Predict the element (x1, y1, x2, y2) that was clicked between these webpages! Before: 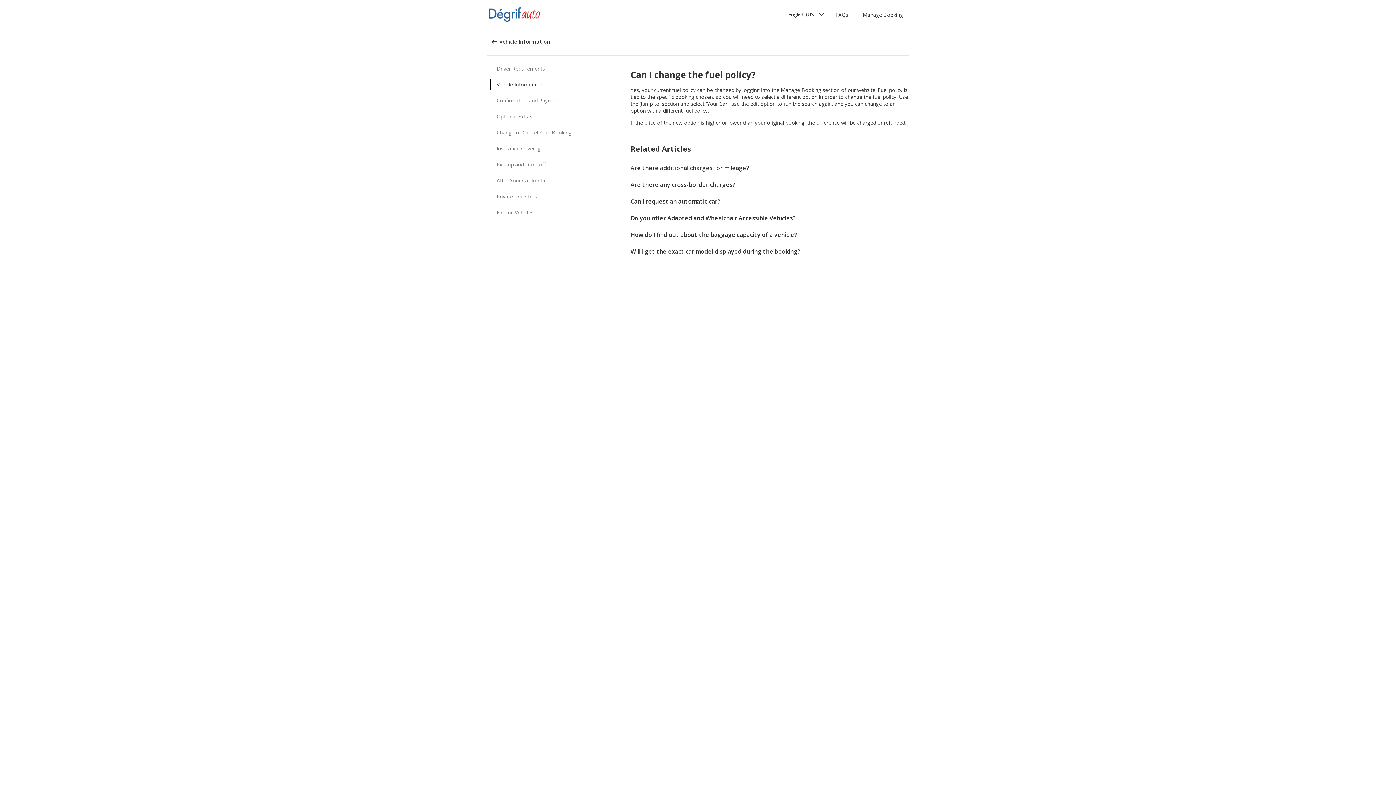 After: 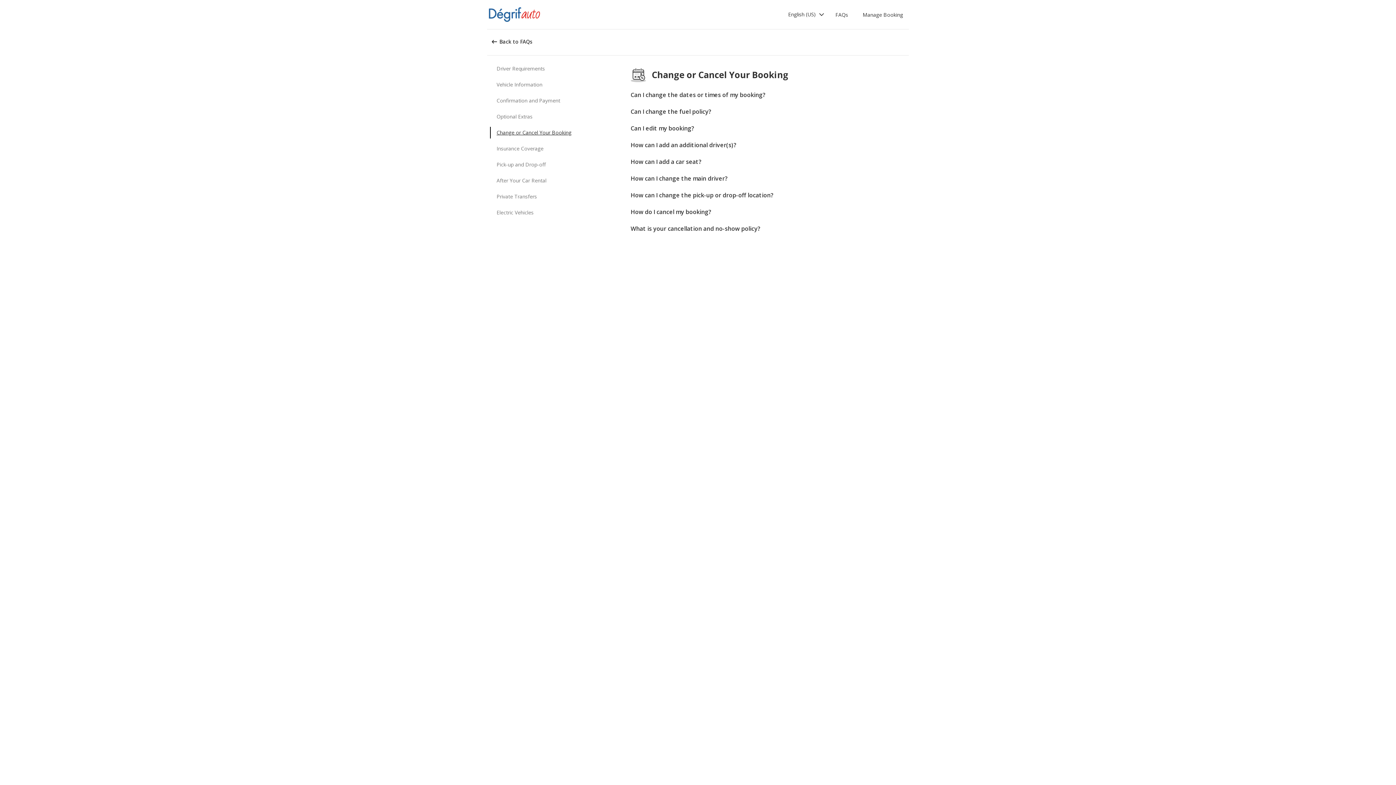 Action: label: Change or Cancel Your Booking bbox: (490, 126, 577, 138)